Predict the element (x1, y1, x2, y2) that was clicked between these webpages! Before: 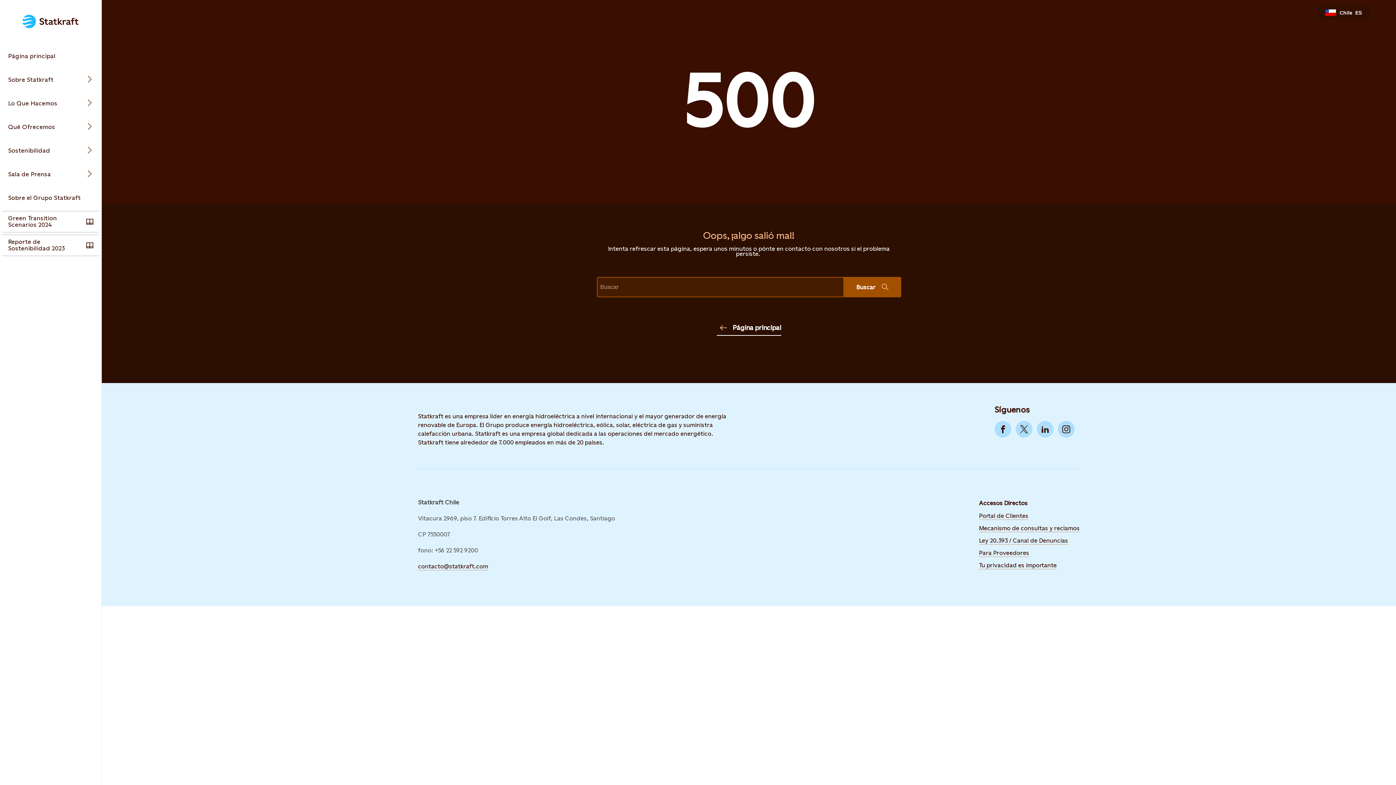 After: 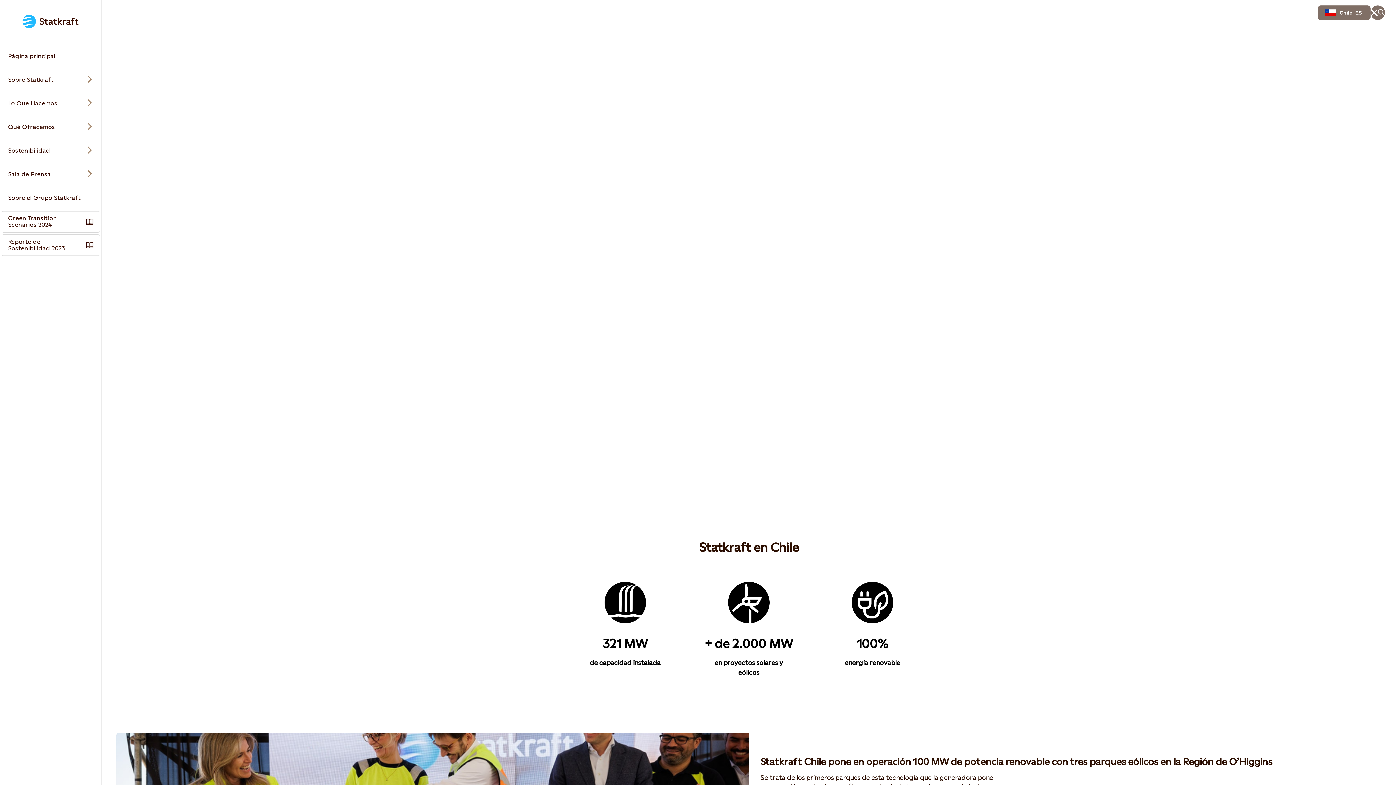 Action: bbox: (716, 320, 781, 336) label: Página principal